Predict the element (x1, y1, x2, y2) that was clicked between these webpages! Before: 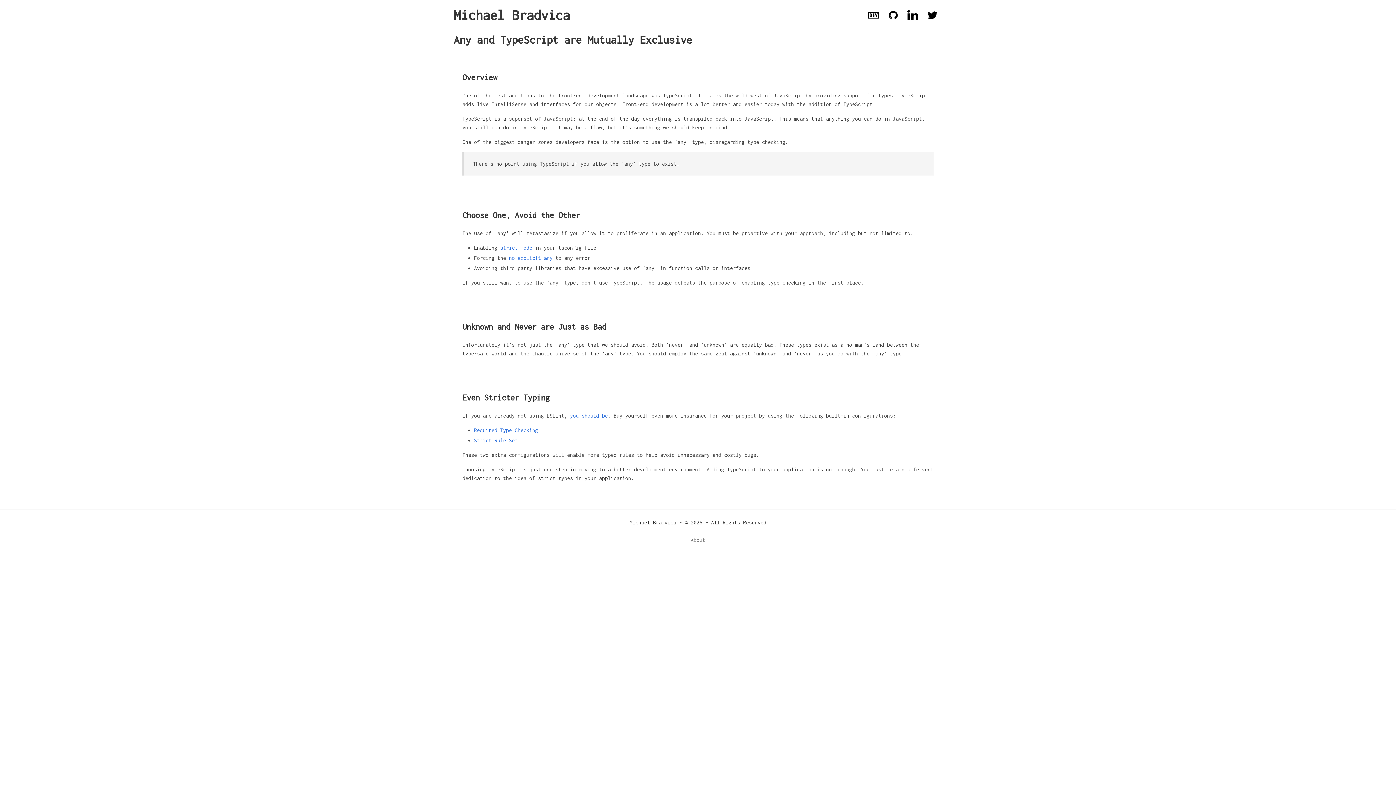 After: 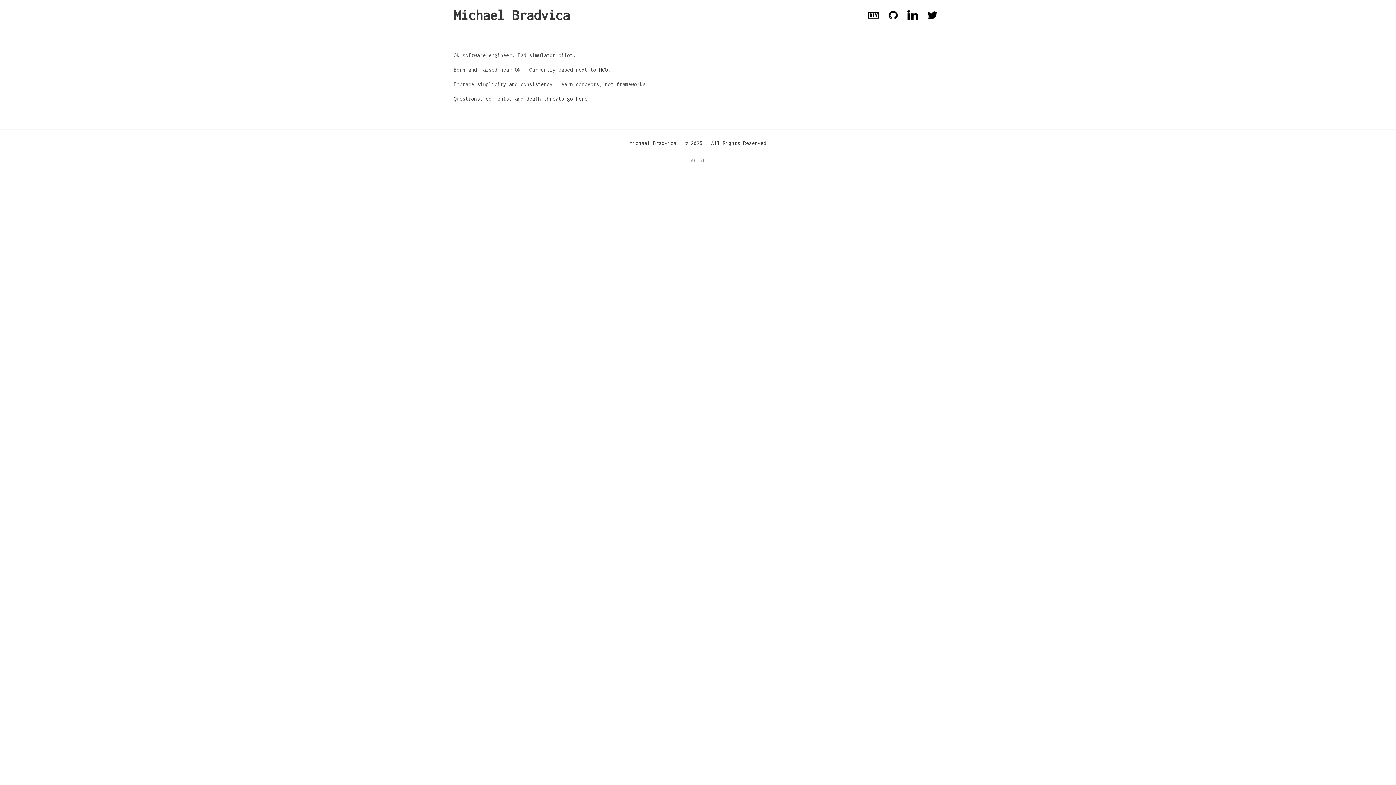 Action: label: About bbox: (690, 537, 705, 543)